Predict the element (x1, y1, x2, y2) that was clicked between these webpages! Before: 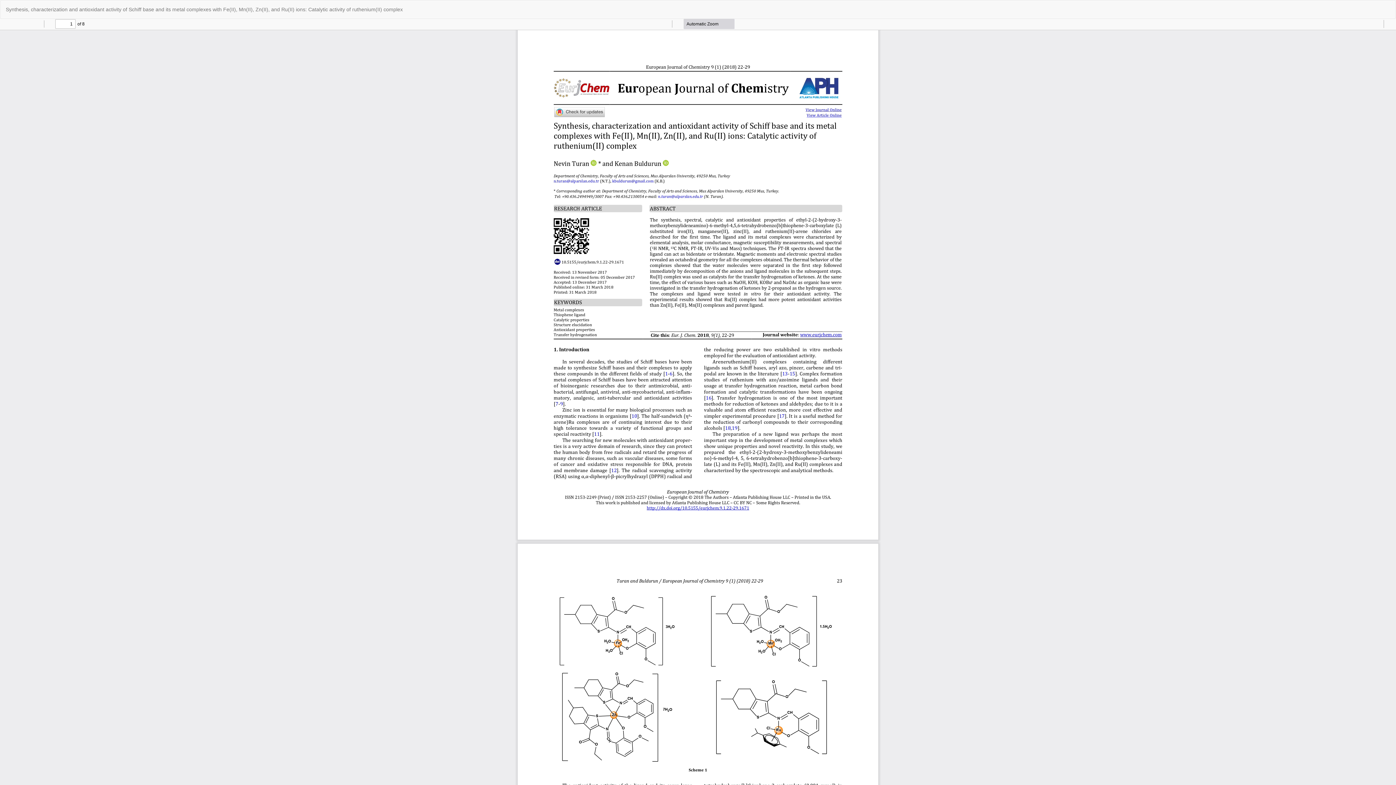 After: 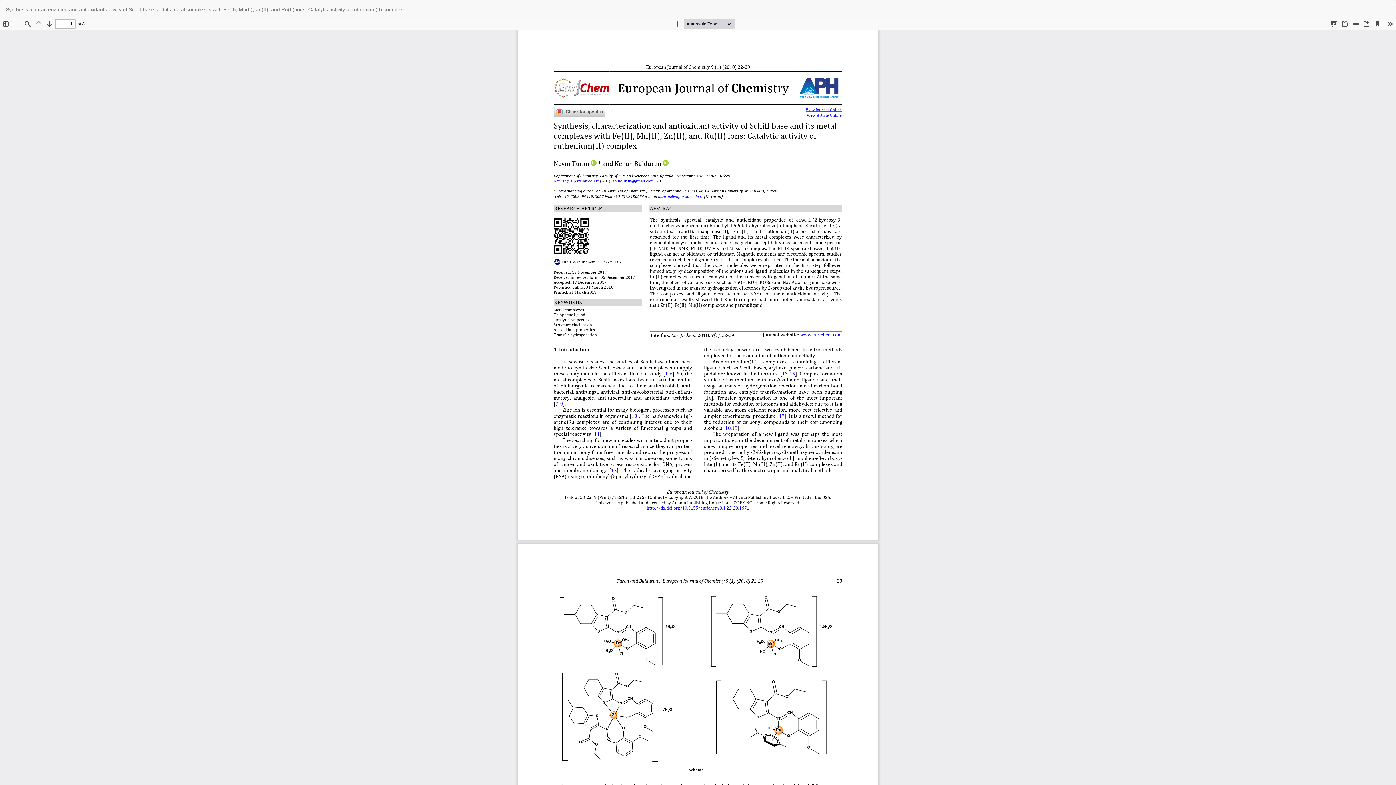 Action: label: Download
Download PDF bbox: (1385, 0, 1396, 11)